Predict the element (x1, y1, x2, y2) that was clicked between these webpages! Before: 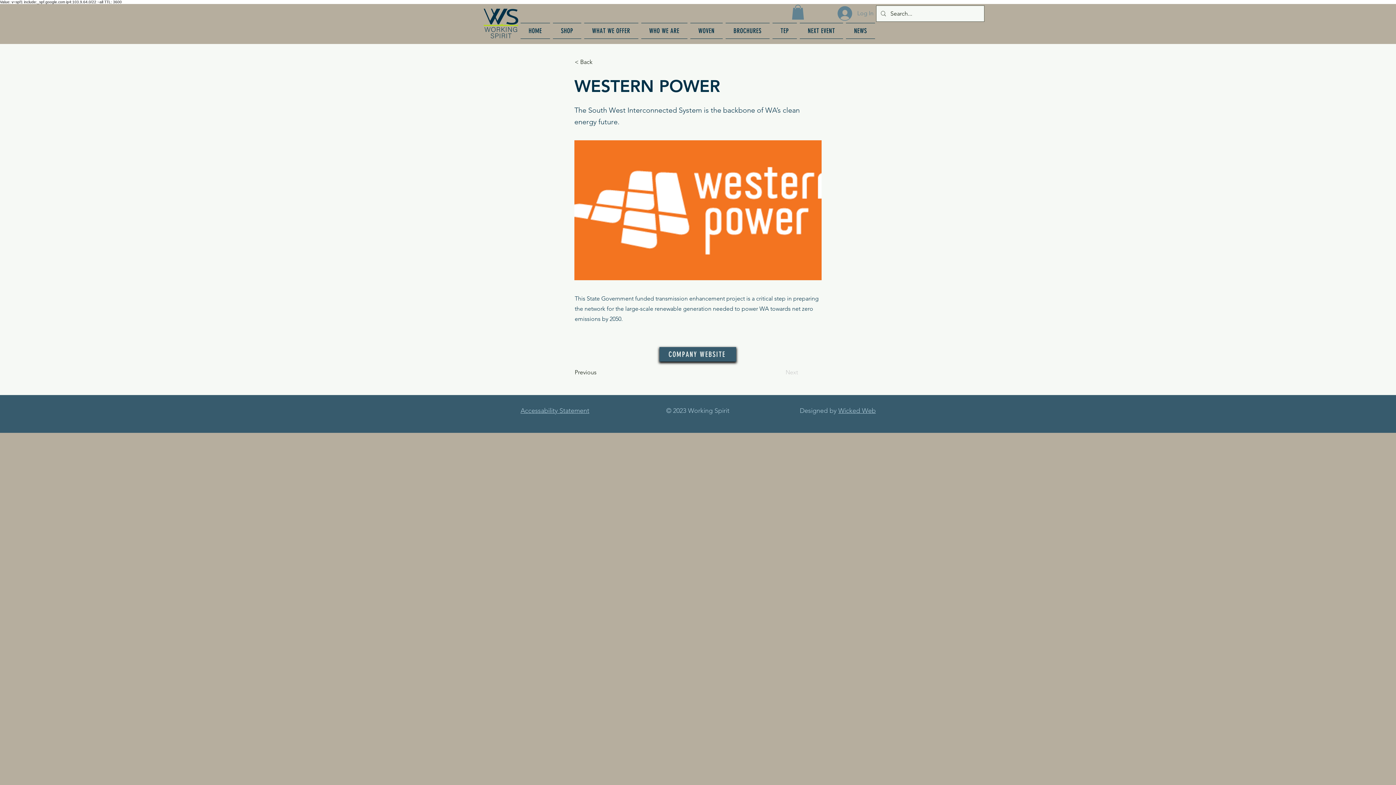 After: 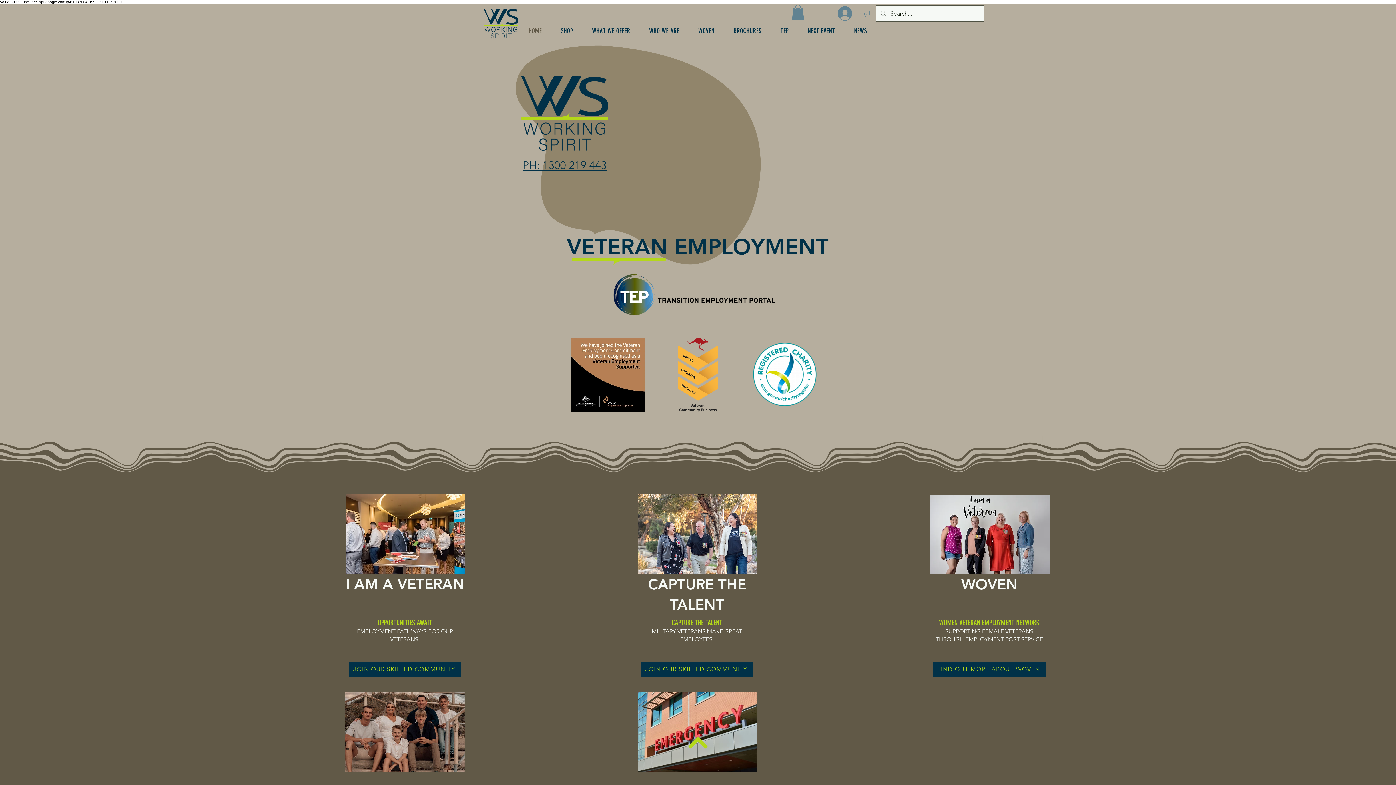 Action: bbox: (483, 5, 518, 41)